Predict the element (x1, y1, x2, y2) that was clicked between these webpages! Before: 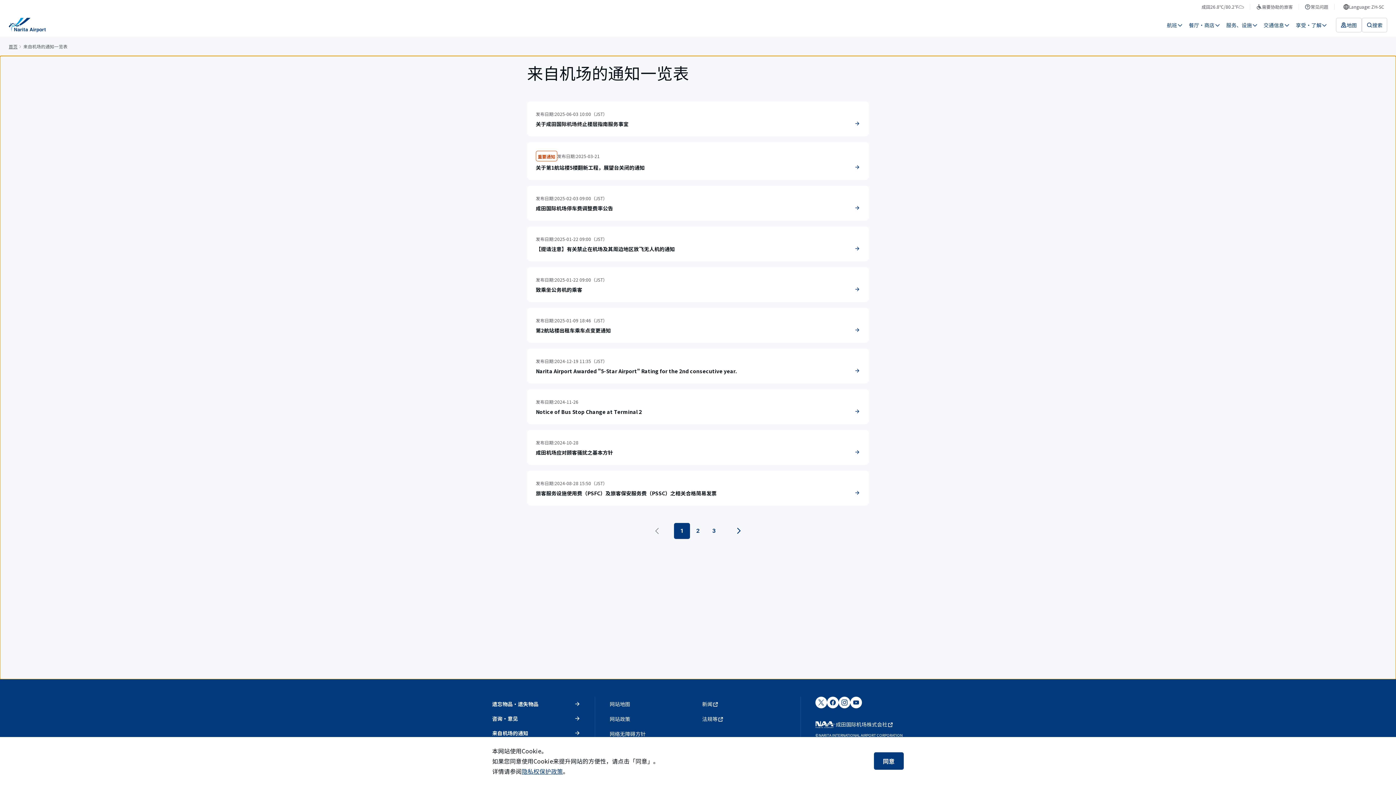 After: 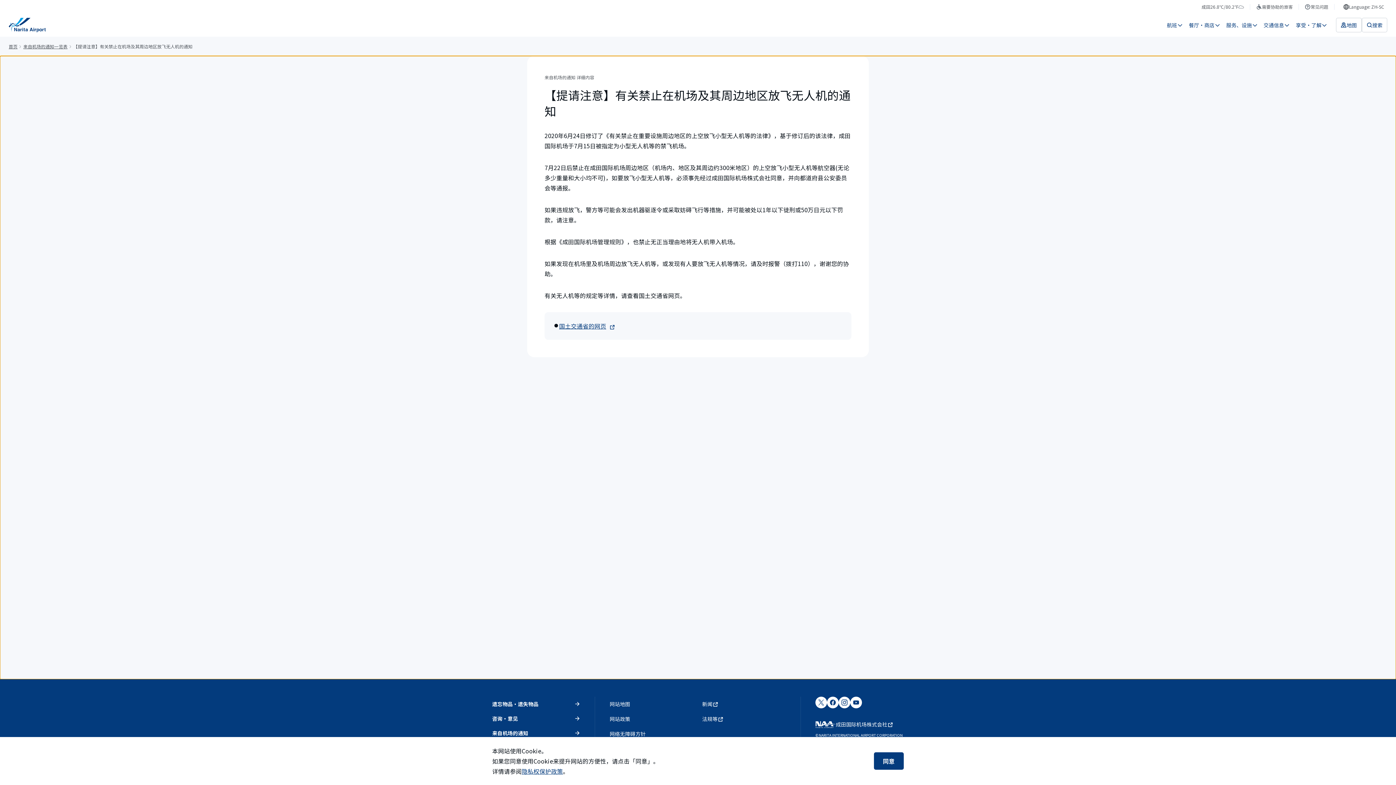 Action: label: 发布日期:2025-01-22 09:00（JST）
【提请注意】有关禁止在机场及其周边地区放飞无人机的通知 bbox: (527, 226, 869, 261)